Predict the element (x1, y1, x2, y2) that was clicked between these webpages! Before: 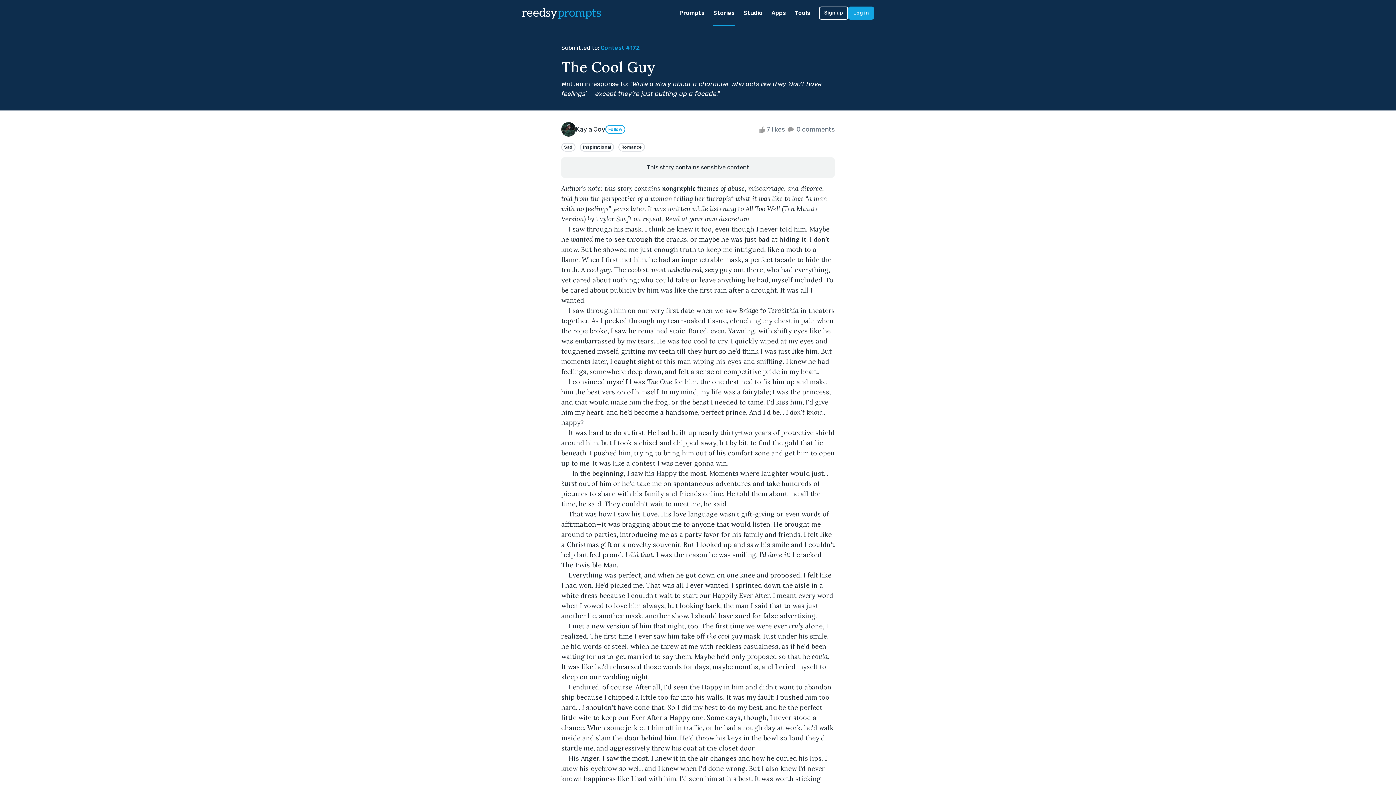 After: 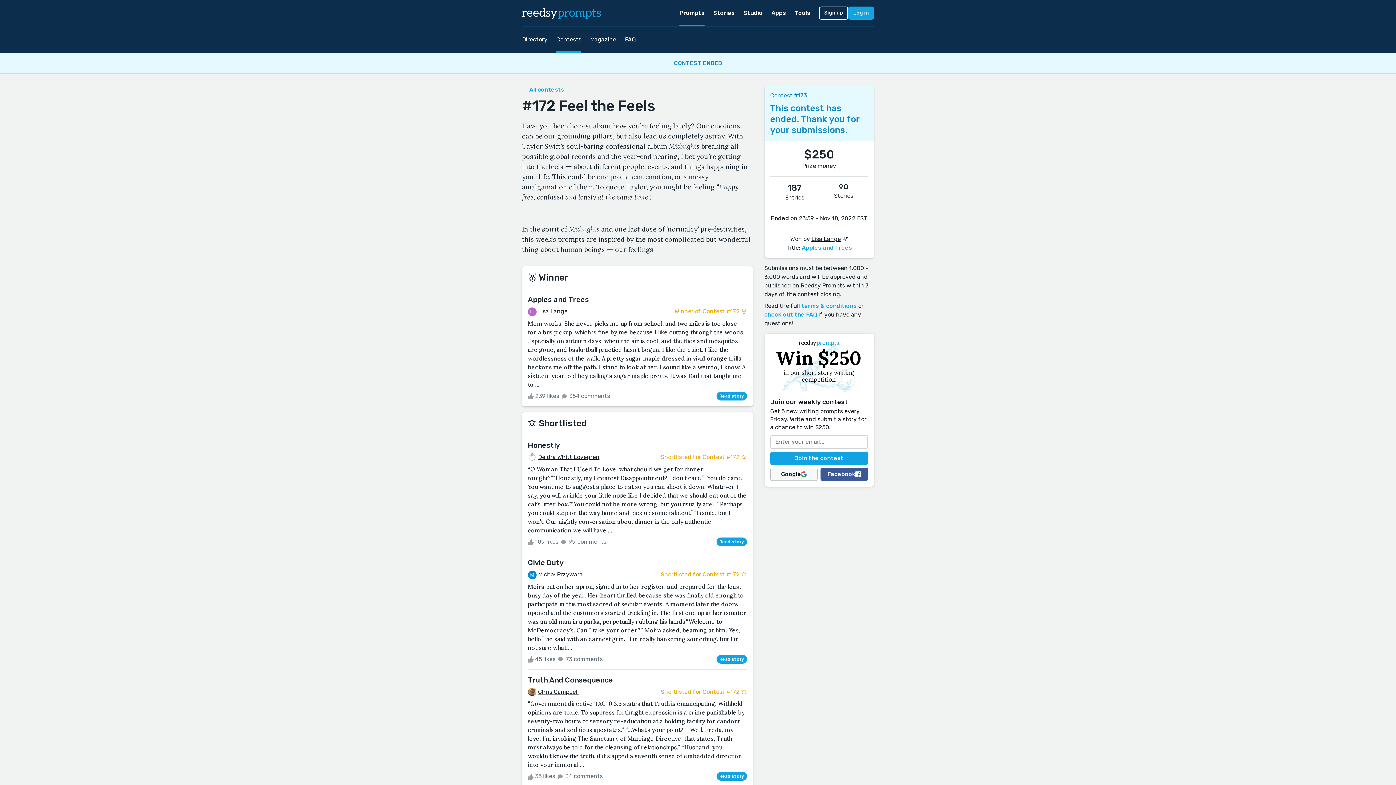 Action: bbox: (600, 44, 640, 51) label: Contest #172